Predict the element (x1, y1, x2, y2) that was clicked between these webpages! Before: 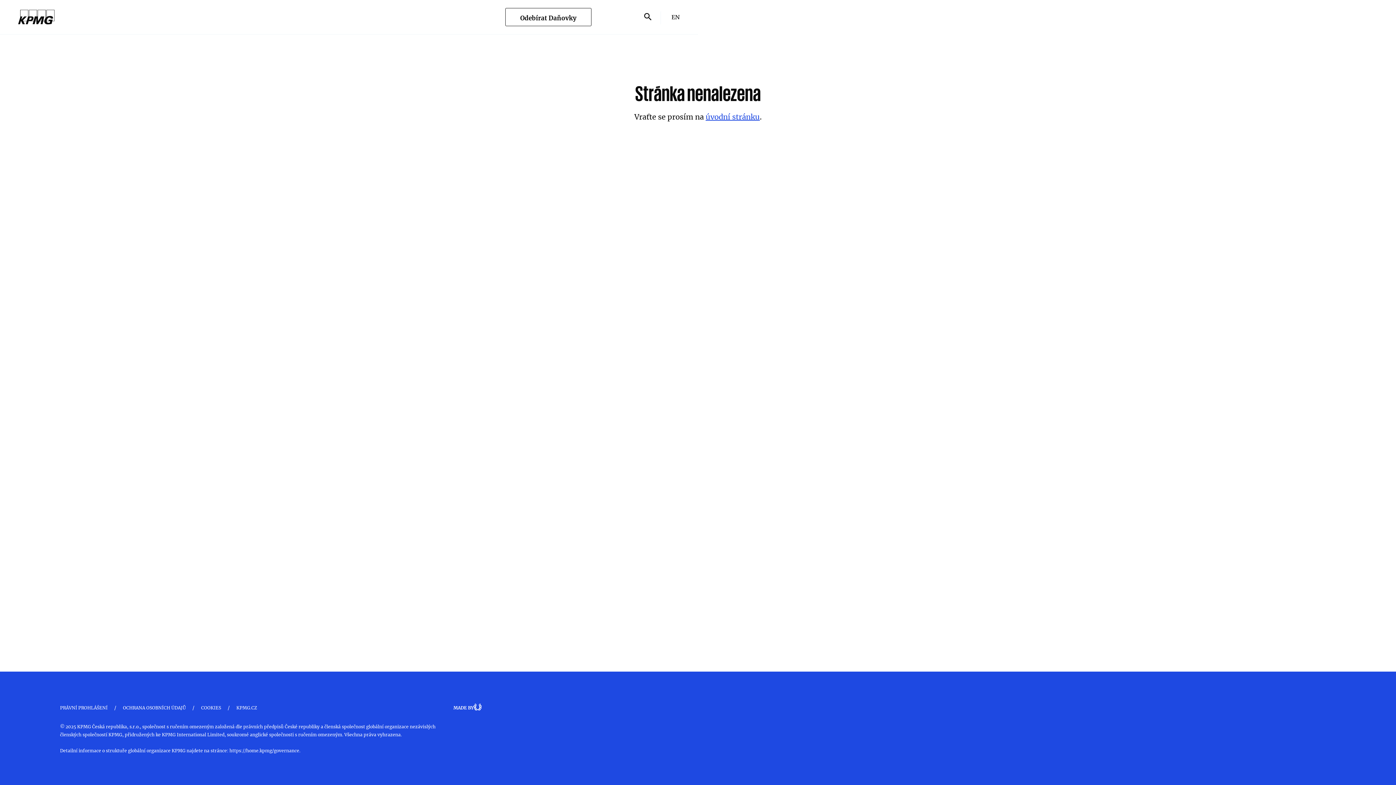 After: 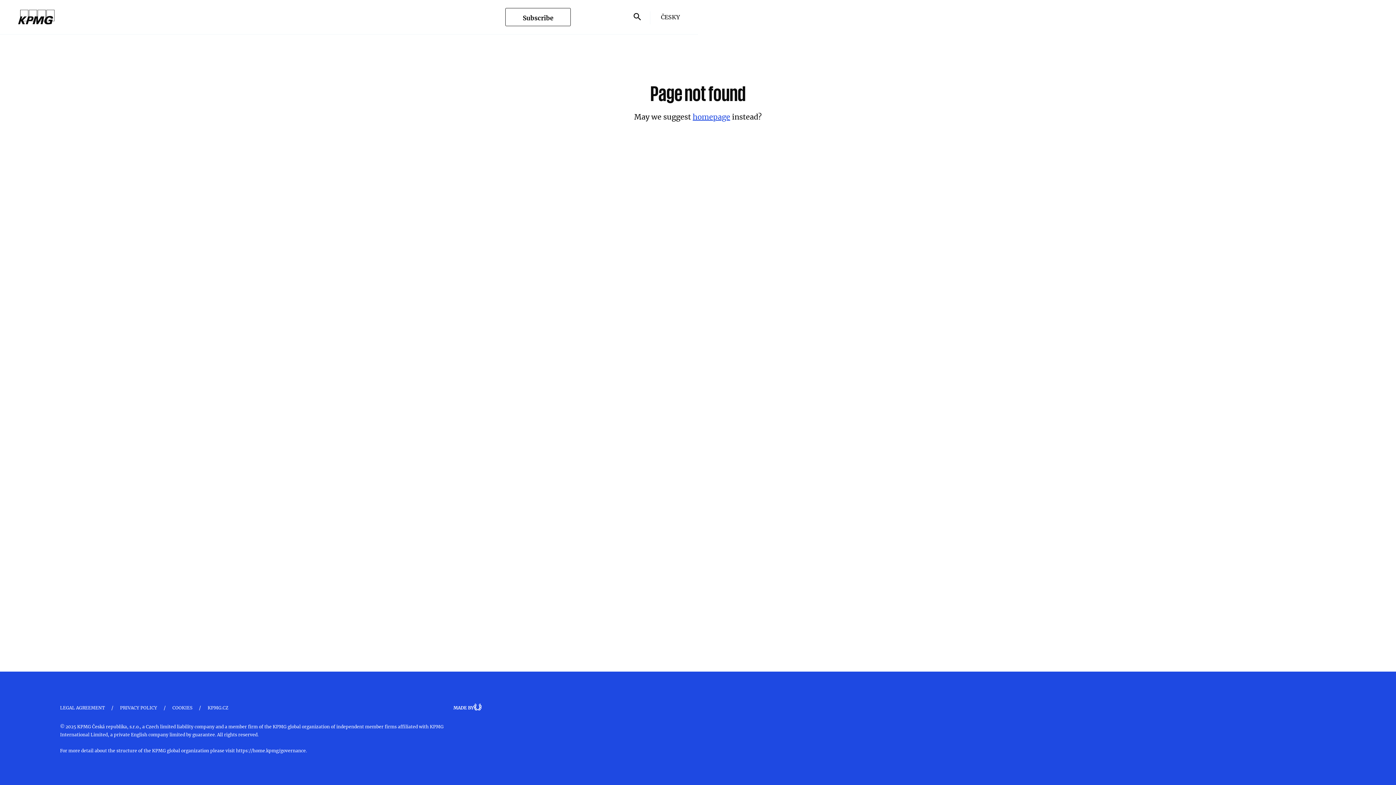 Action: bbox: (660, 8, 690, 25) label: EN